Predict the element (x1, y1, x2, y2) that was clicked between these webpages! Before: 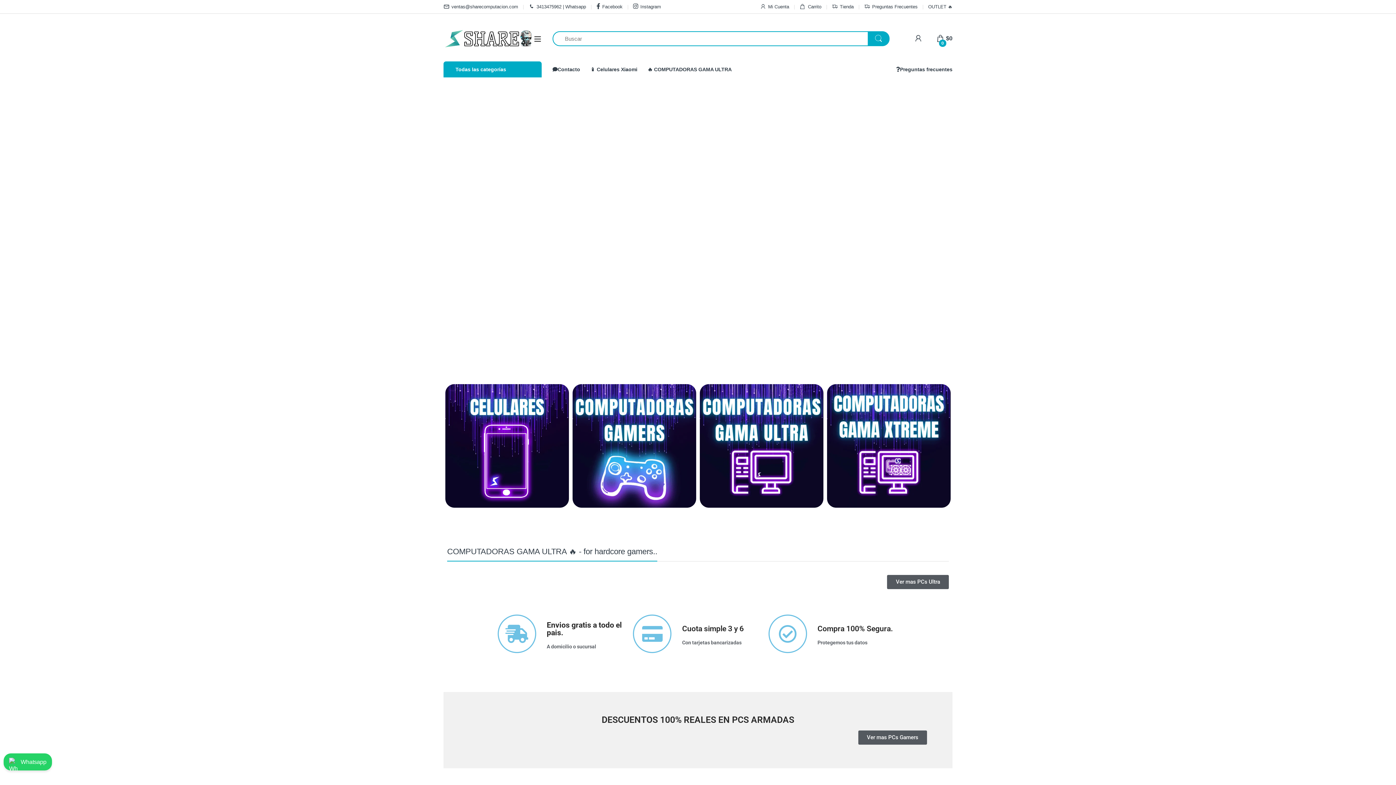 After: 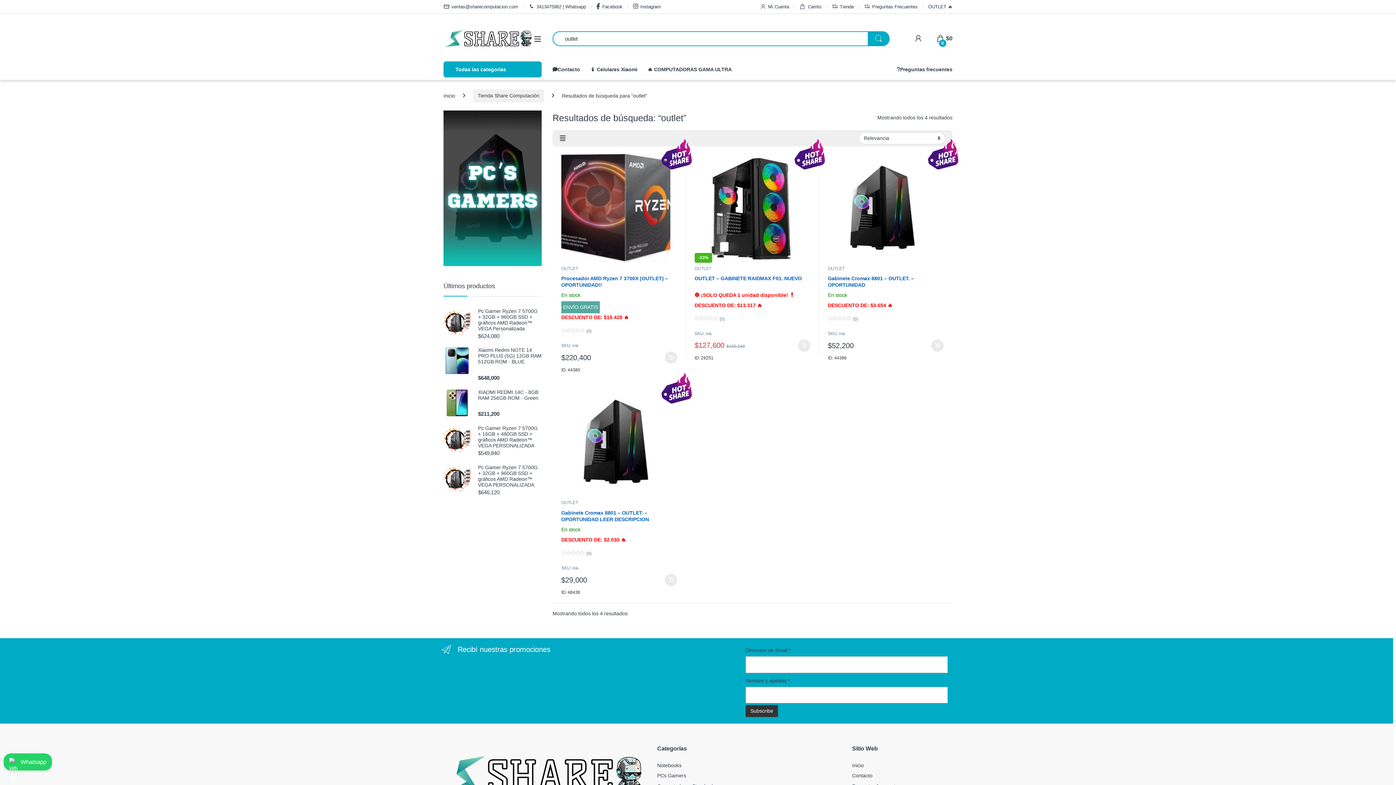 Action: bbox: (928, 0, 952, 13) label: OUTLET 🔥